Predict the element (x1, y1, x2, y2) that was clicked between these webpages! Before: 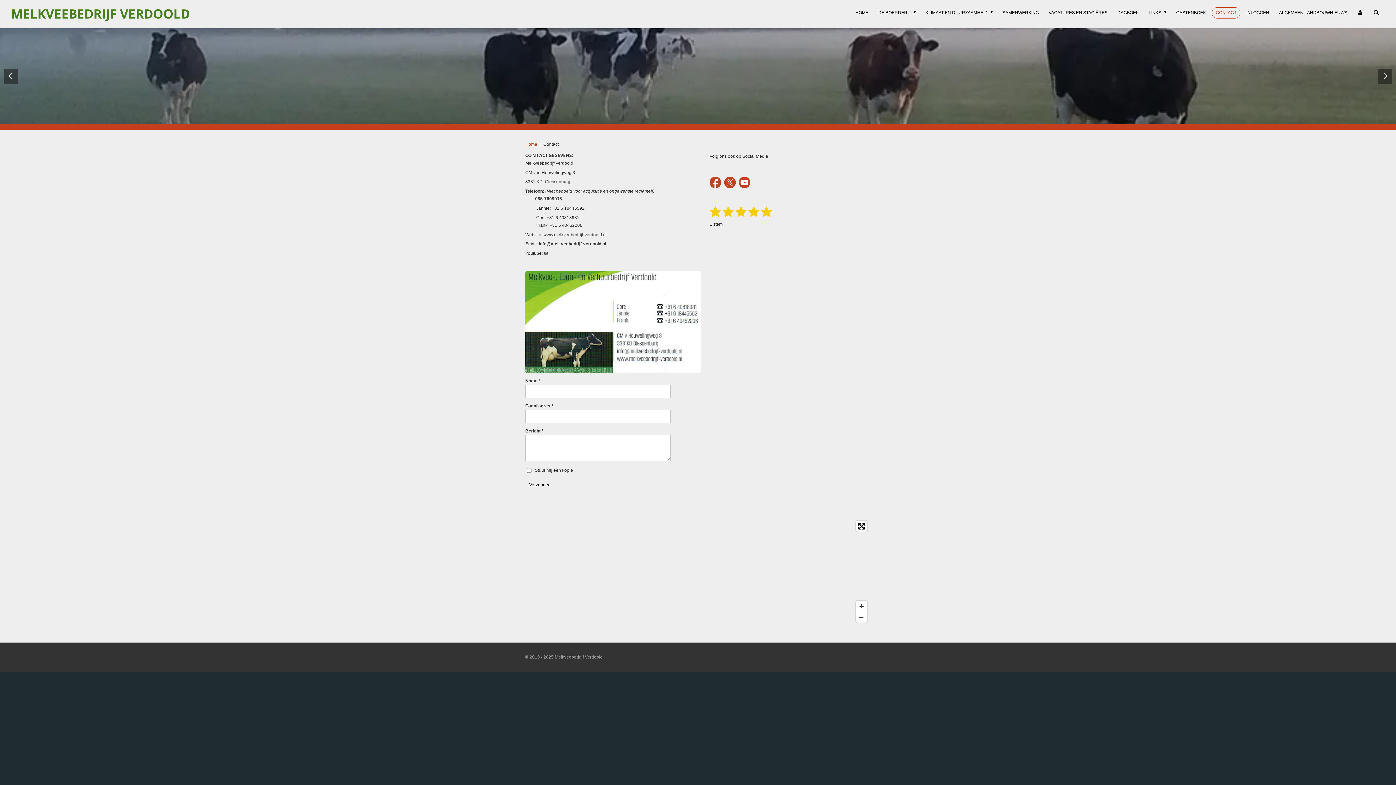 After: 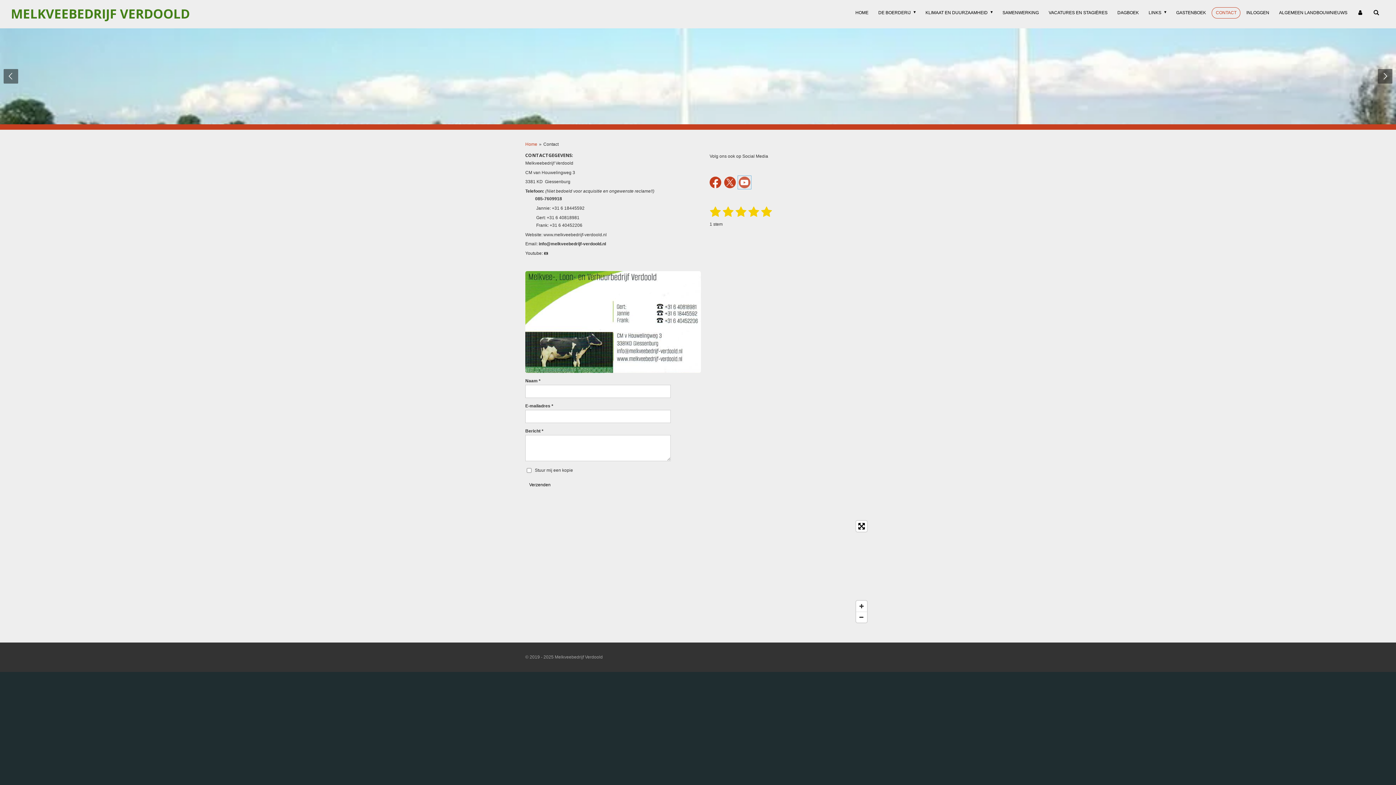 Action: bbox: (738, 176, 750, 188)